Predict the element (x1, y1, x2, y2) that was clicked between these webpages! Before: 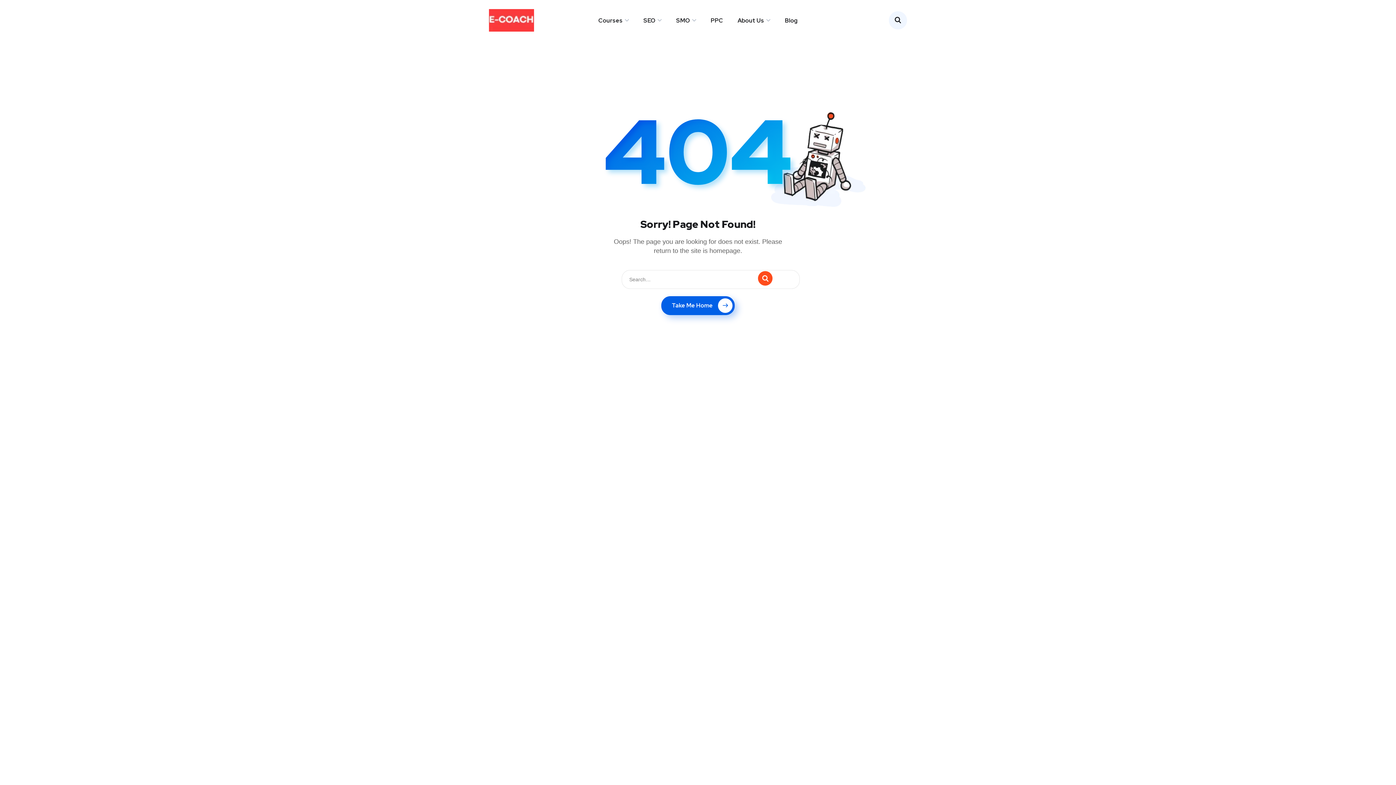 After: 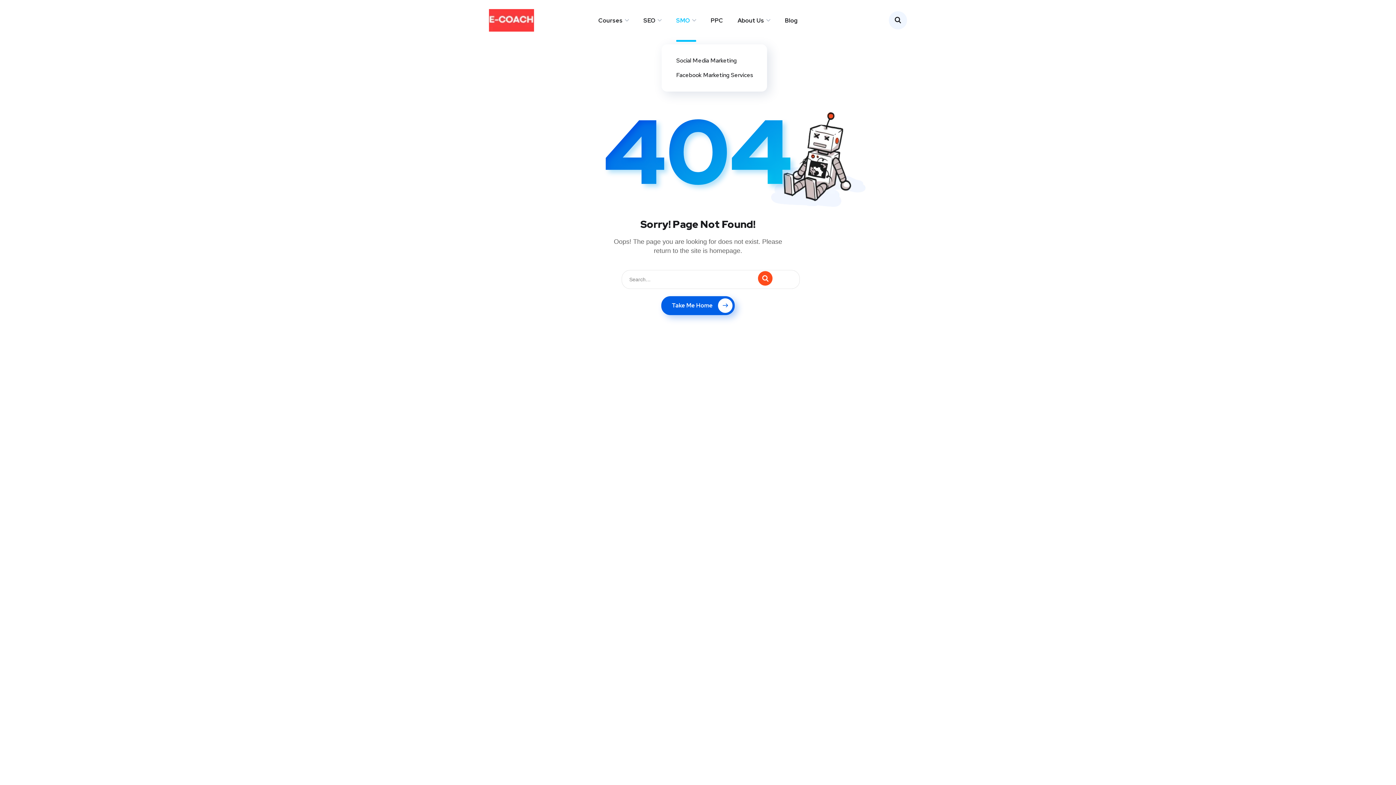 Action: label: SMO bbox: (676, 8, 696, 32)